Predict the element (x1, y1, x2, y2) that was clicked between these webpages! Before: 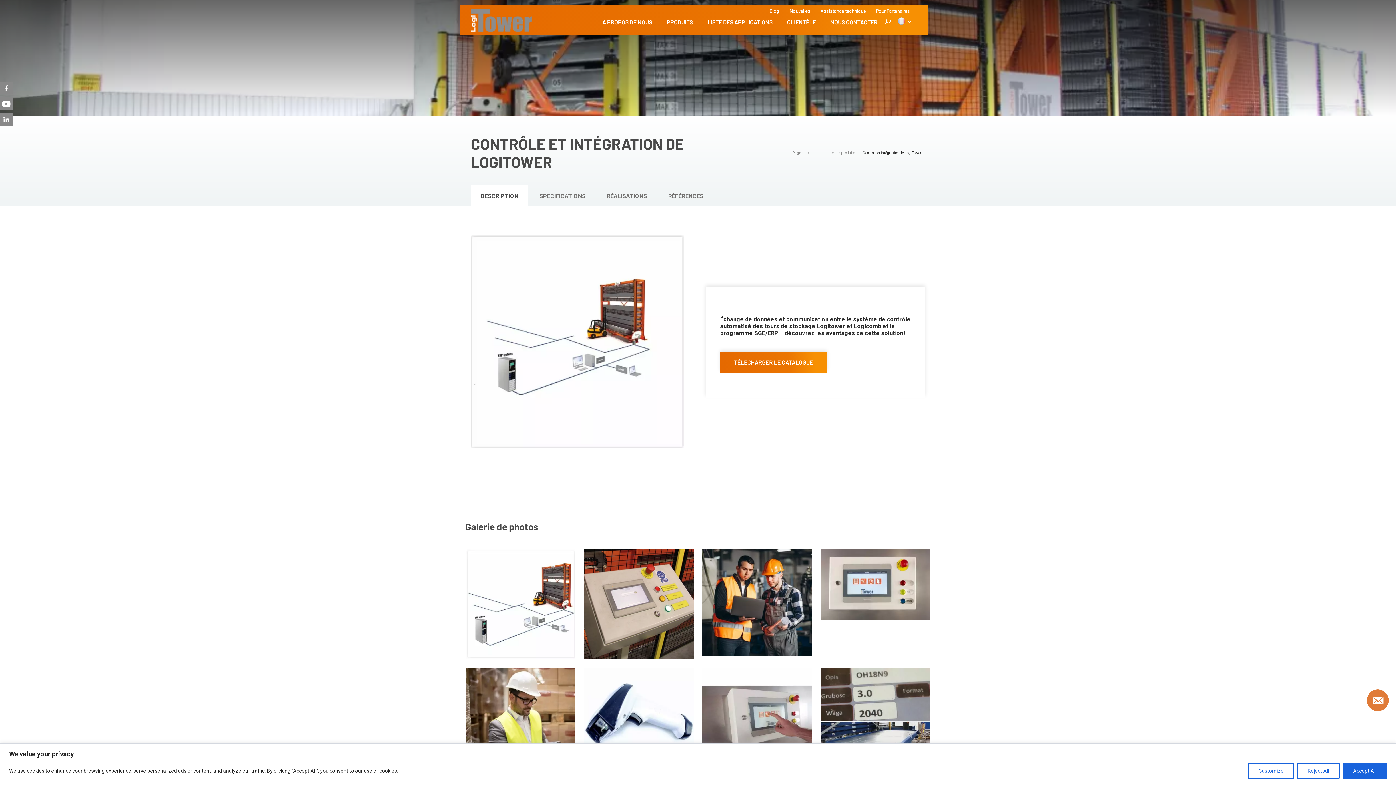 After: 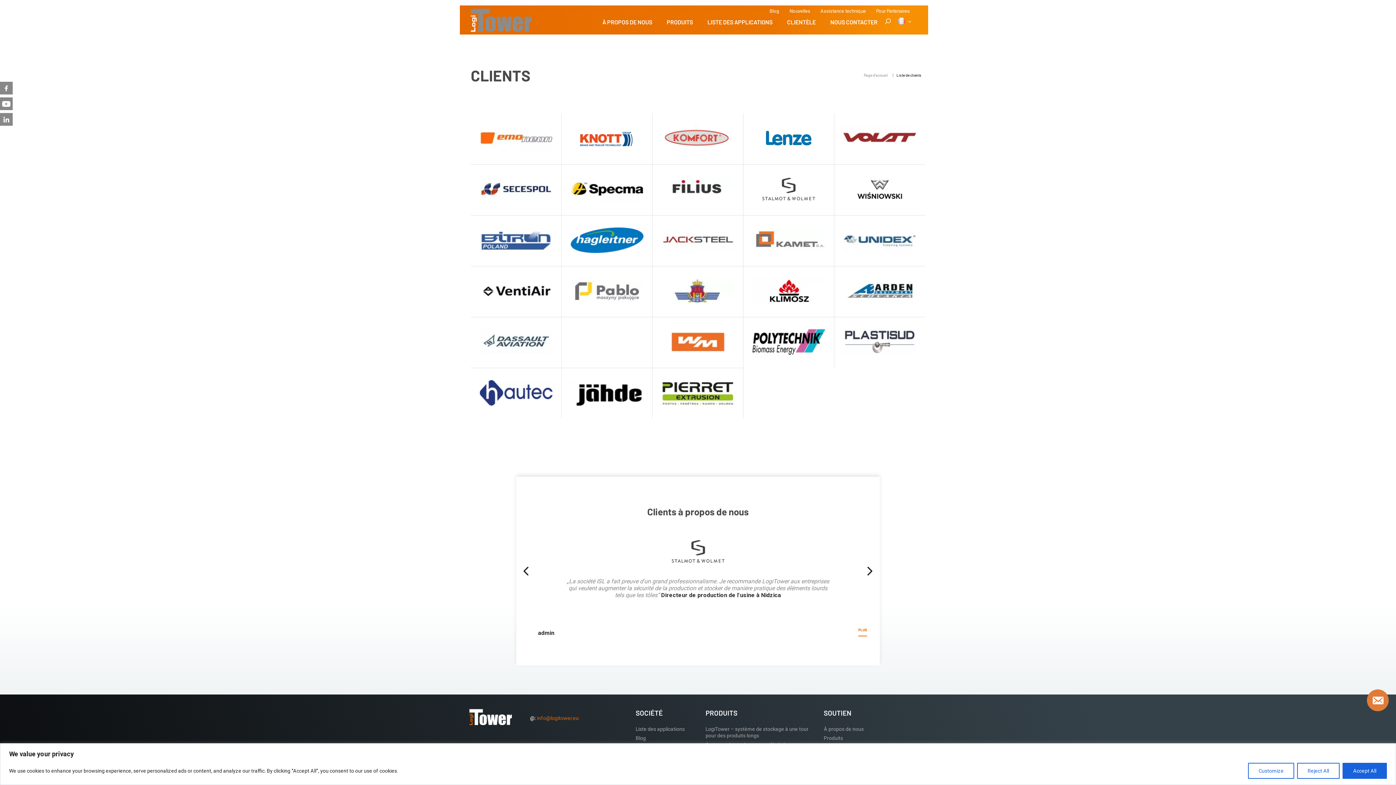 Action: label: CLIENTÈLE bbox: (780, 11, 823, 32)